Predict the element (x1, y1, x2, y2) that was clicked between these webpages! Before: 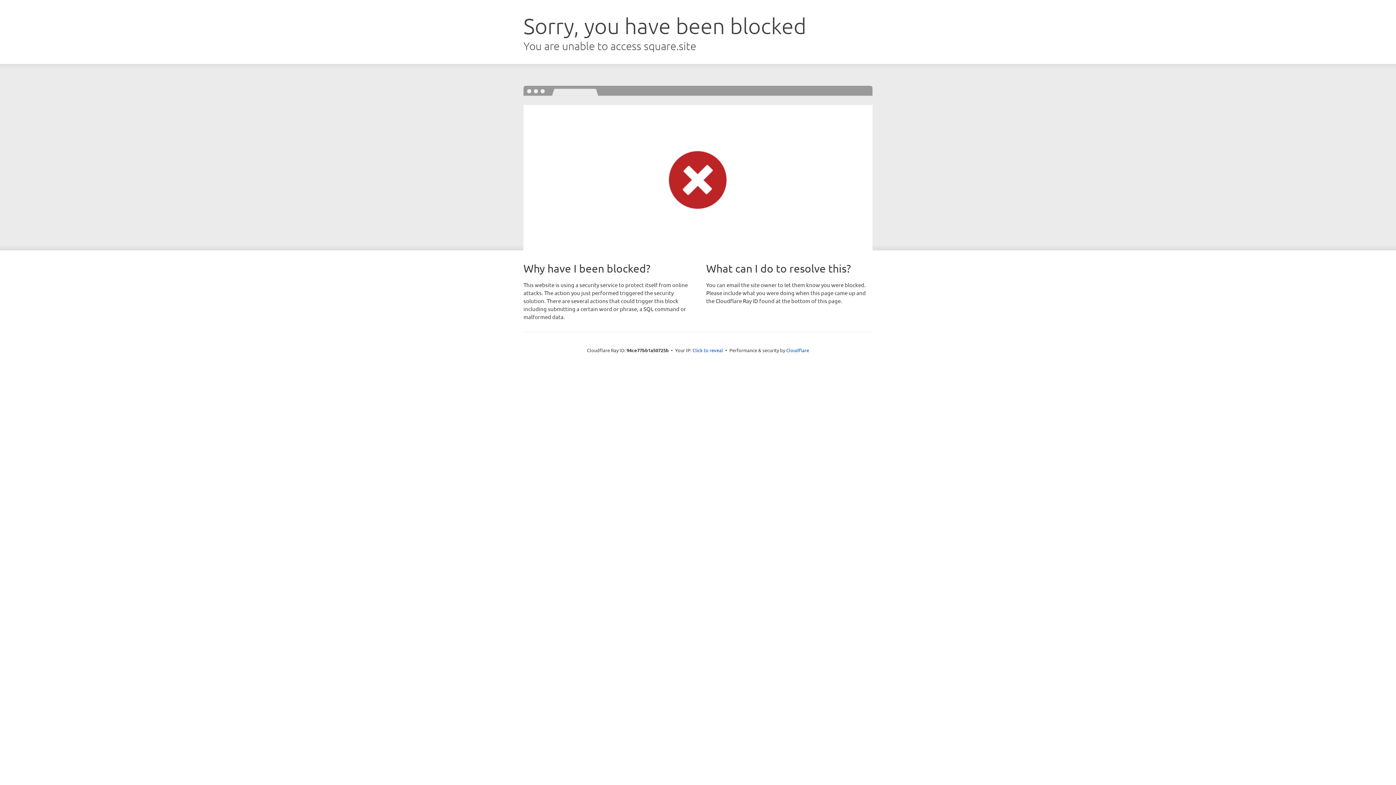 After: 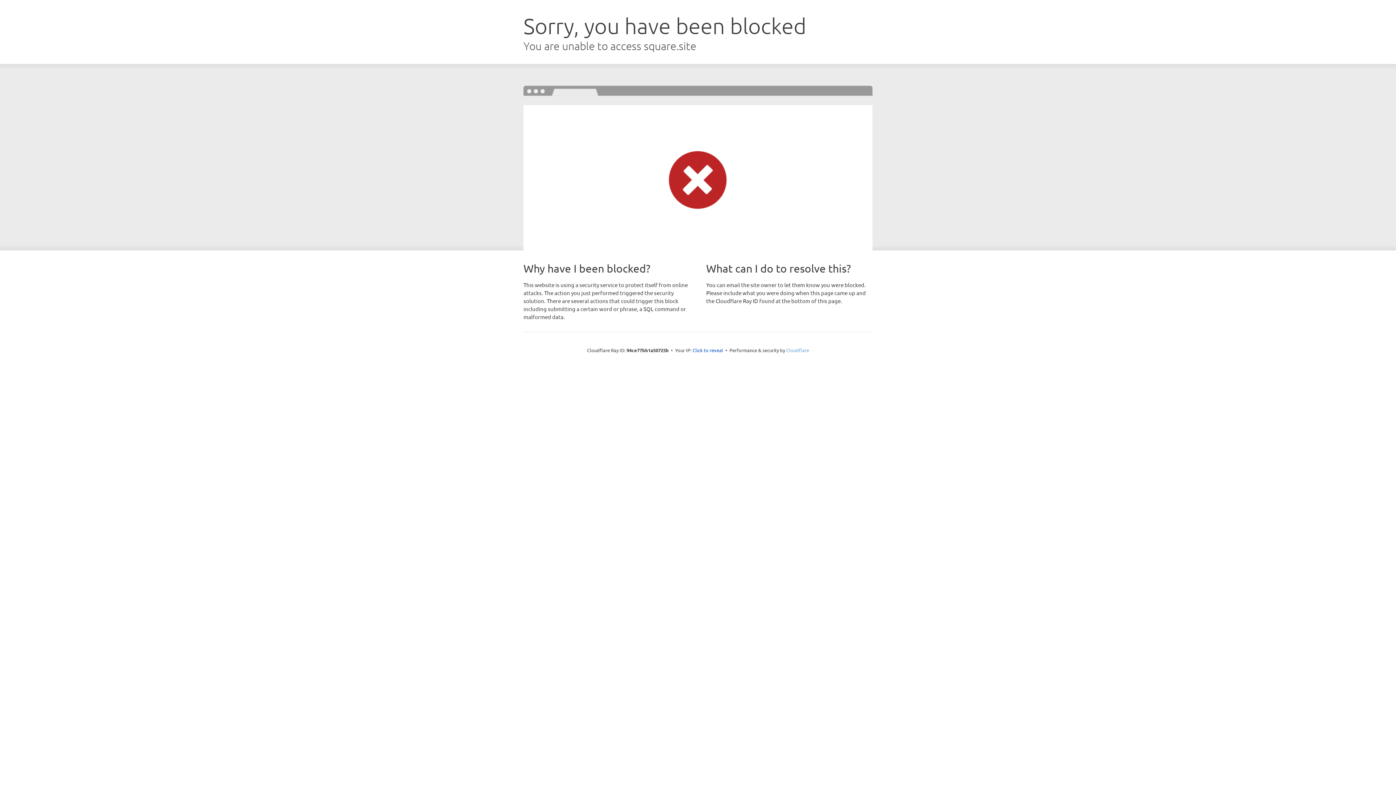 Action: label: Cloudflare bbox: (786, 347, 809, 353)